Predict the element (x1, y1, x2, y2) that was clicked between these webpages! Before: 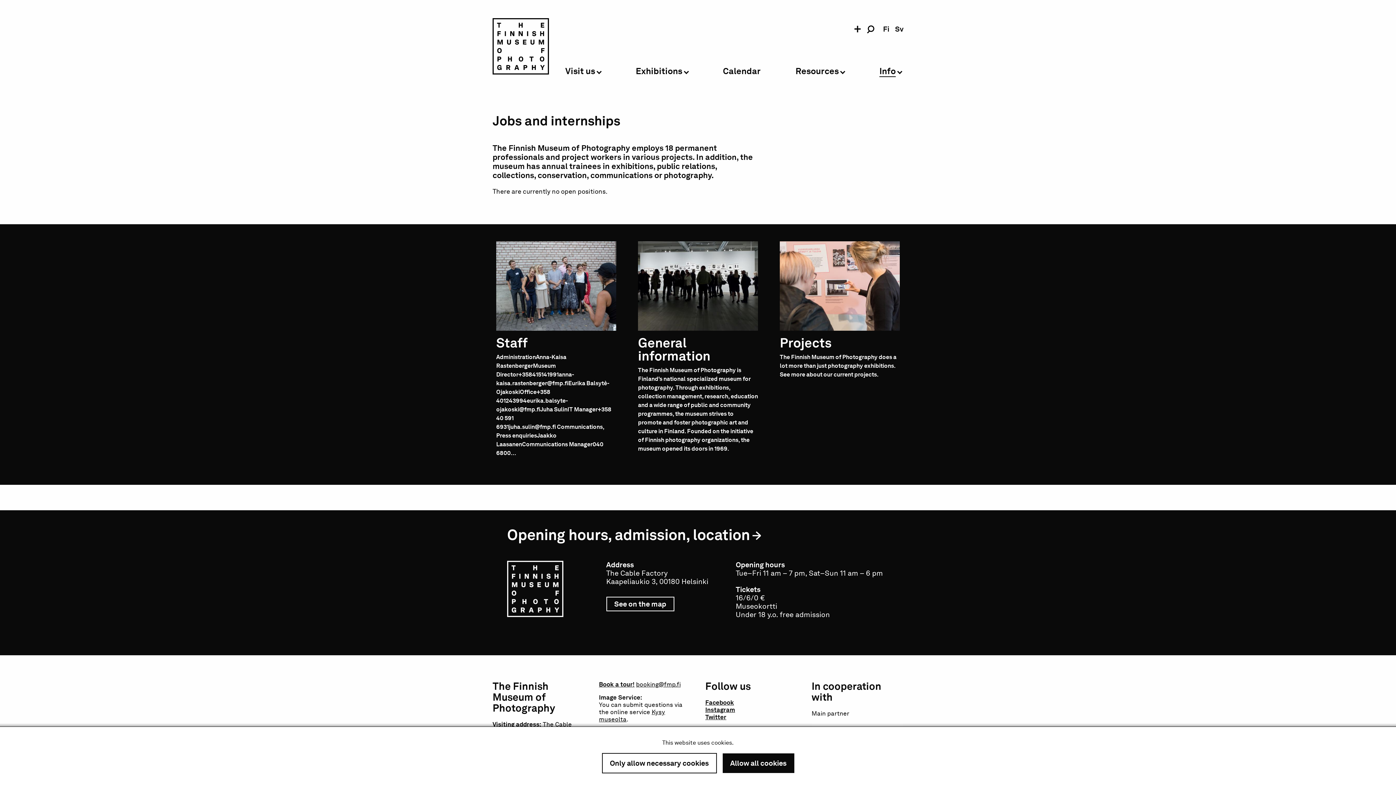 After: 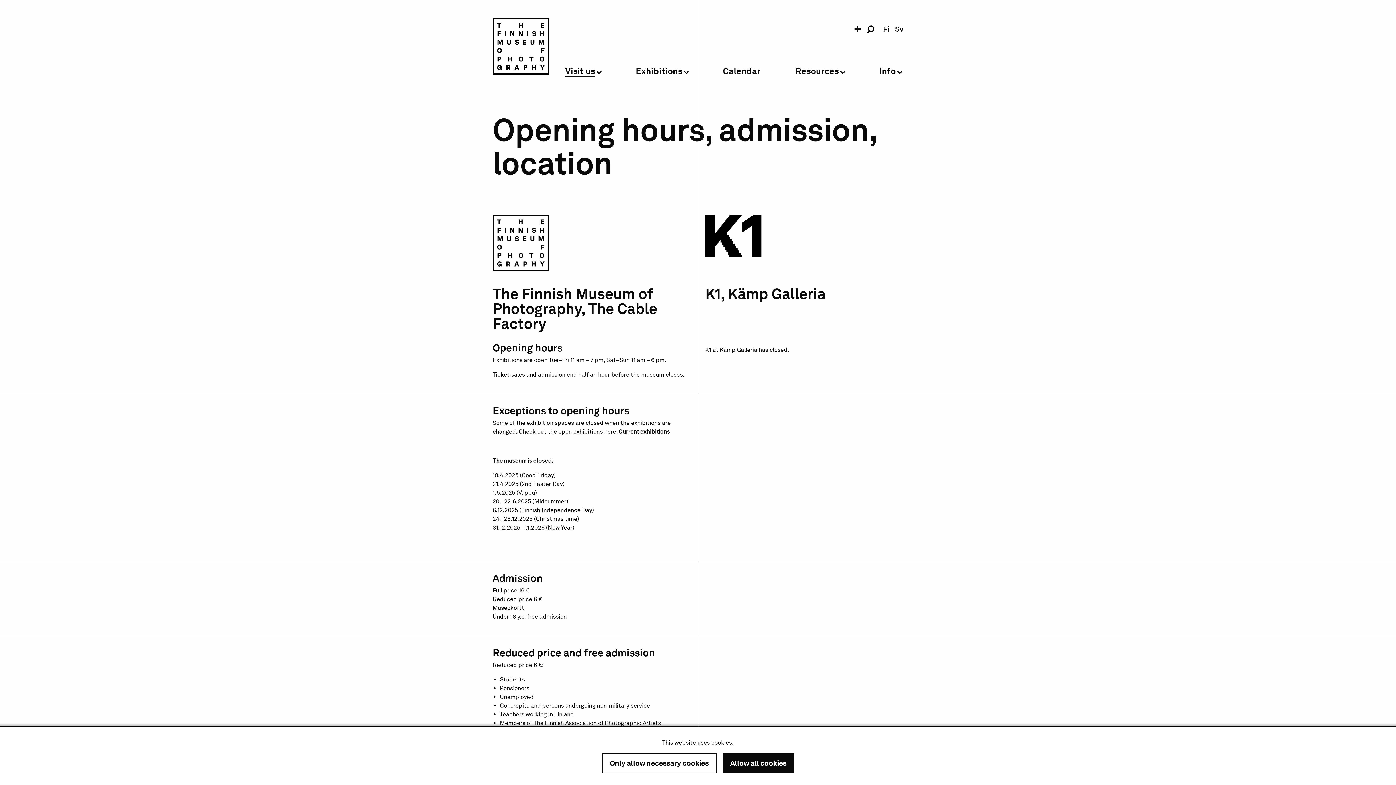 Action: label: Opening hours, admission, location bbox: (507, 526, 750, 544)